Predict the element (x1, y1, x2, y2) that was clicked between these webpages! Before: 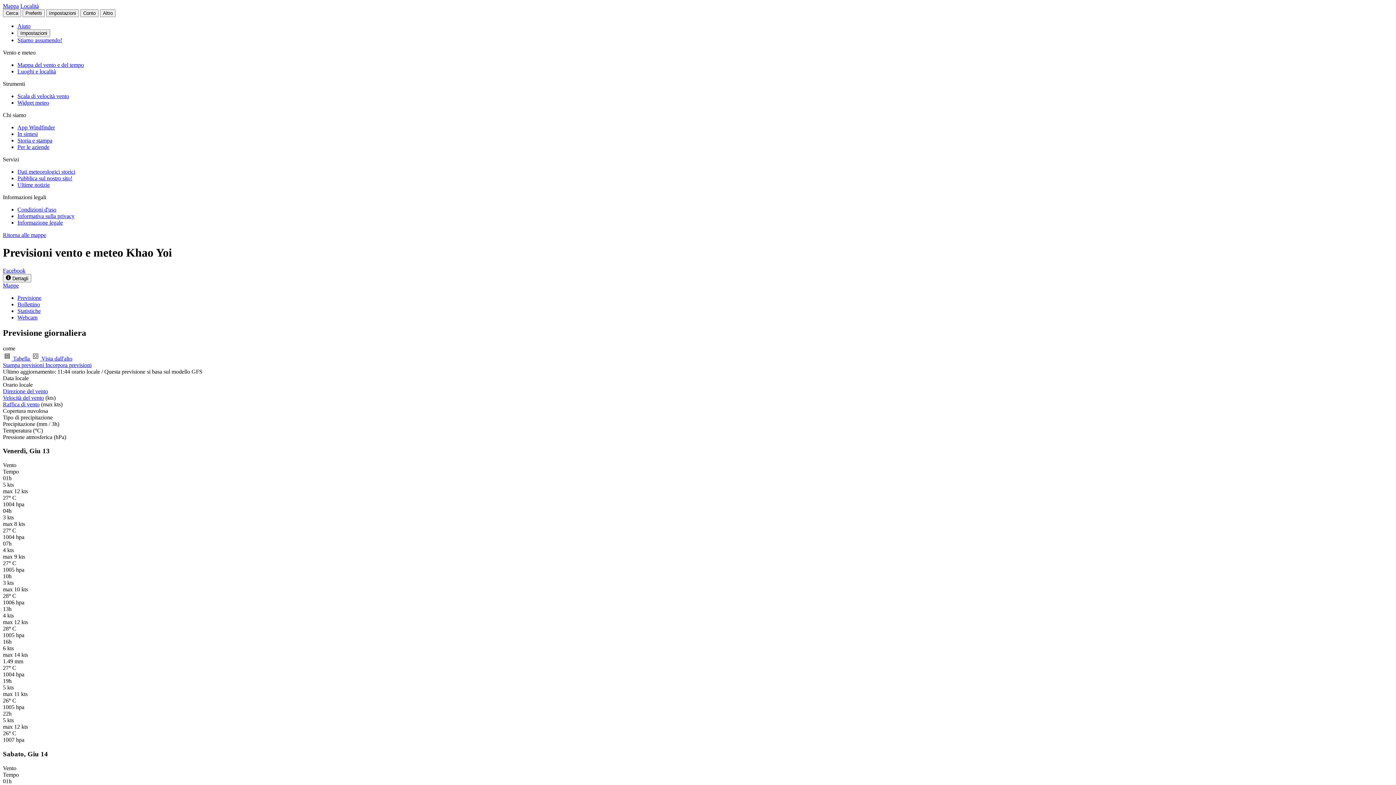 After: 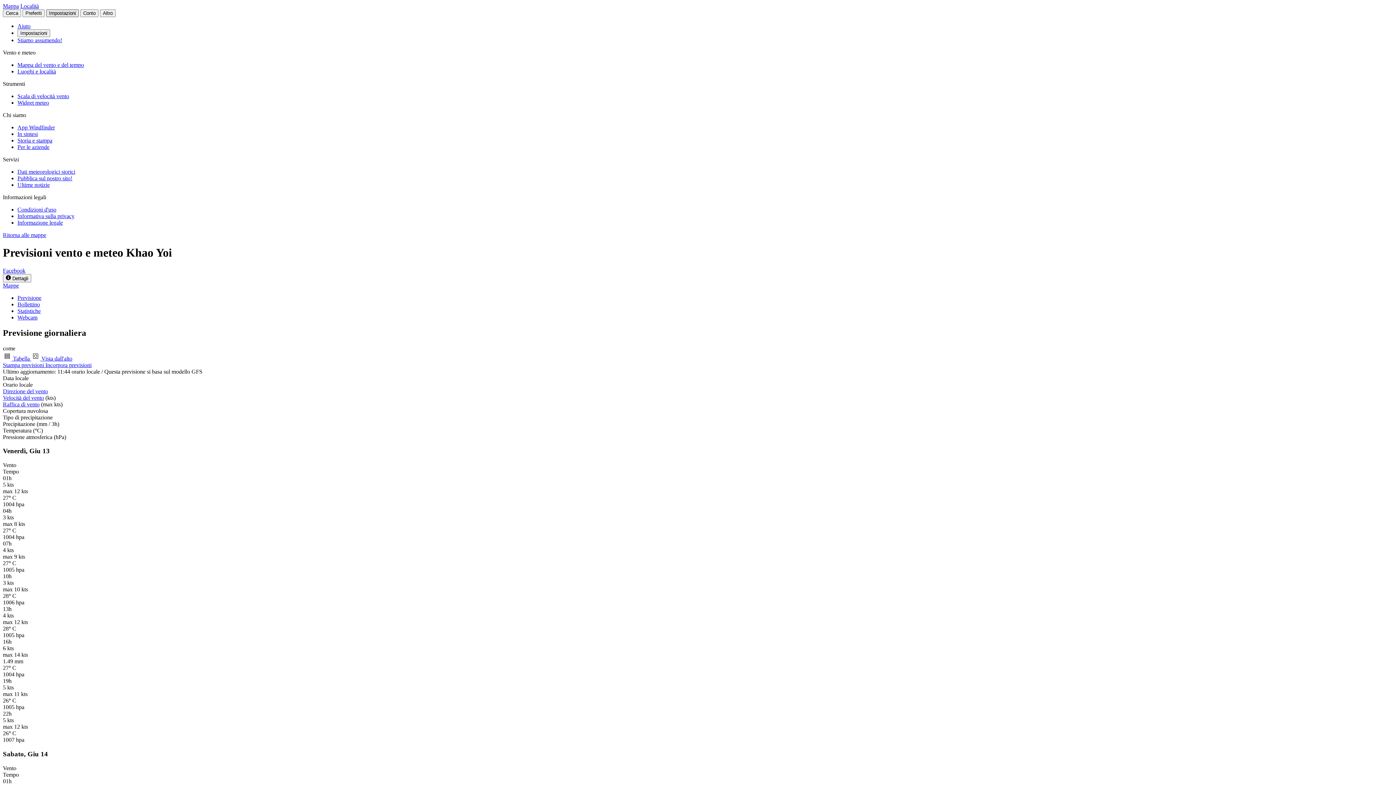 Action: label: Impostazioni bbox: (46, 9, 78, 17)